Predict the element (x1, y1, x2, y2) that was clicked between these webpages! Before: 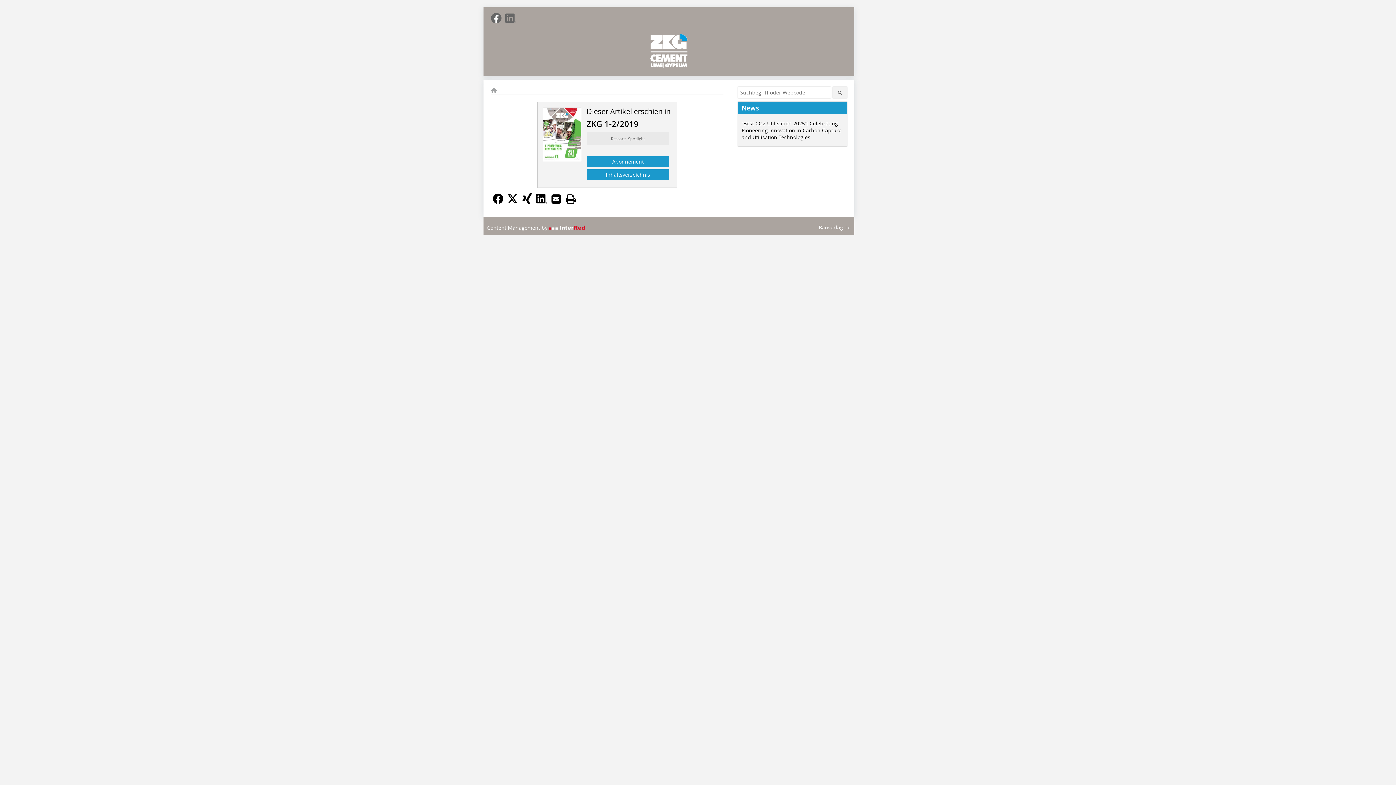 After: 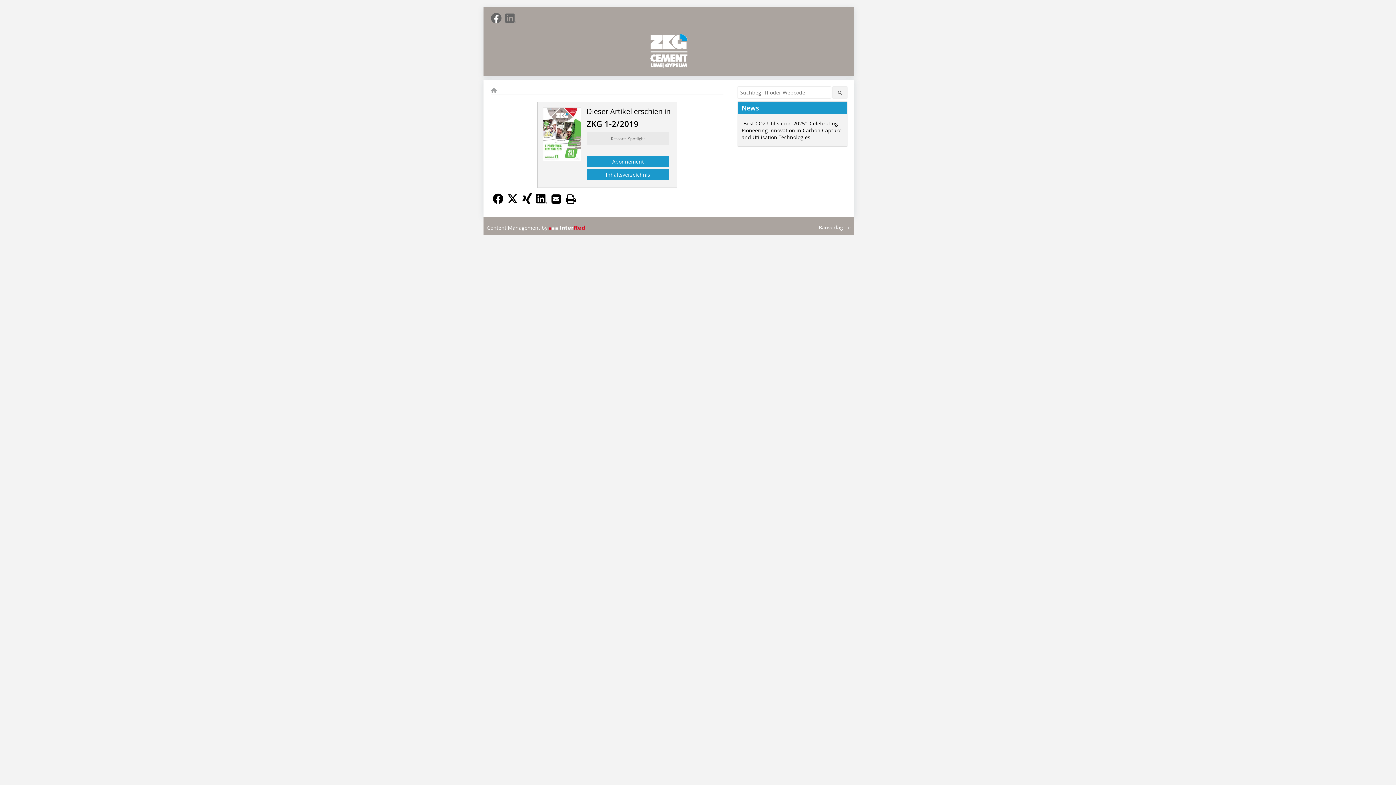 Action: bbox: (833, 86, 847, 98)